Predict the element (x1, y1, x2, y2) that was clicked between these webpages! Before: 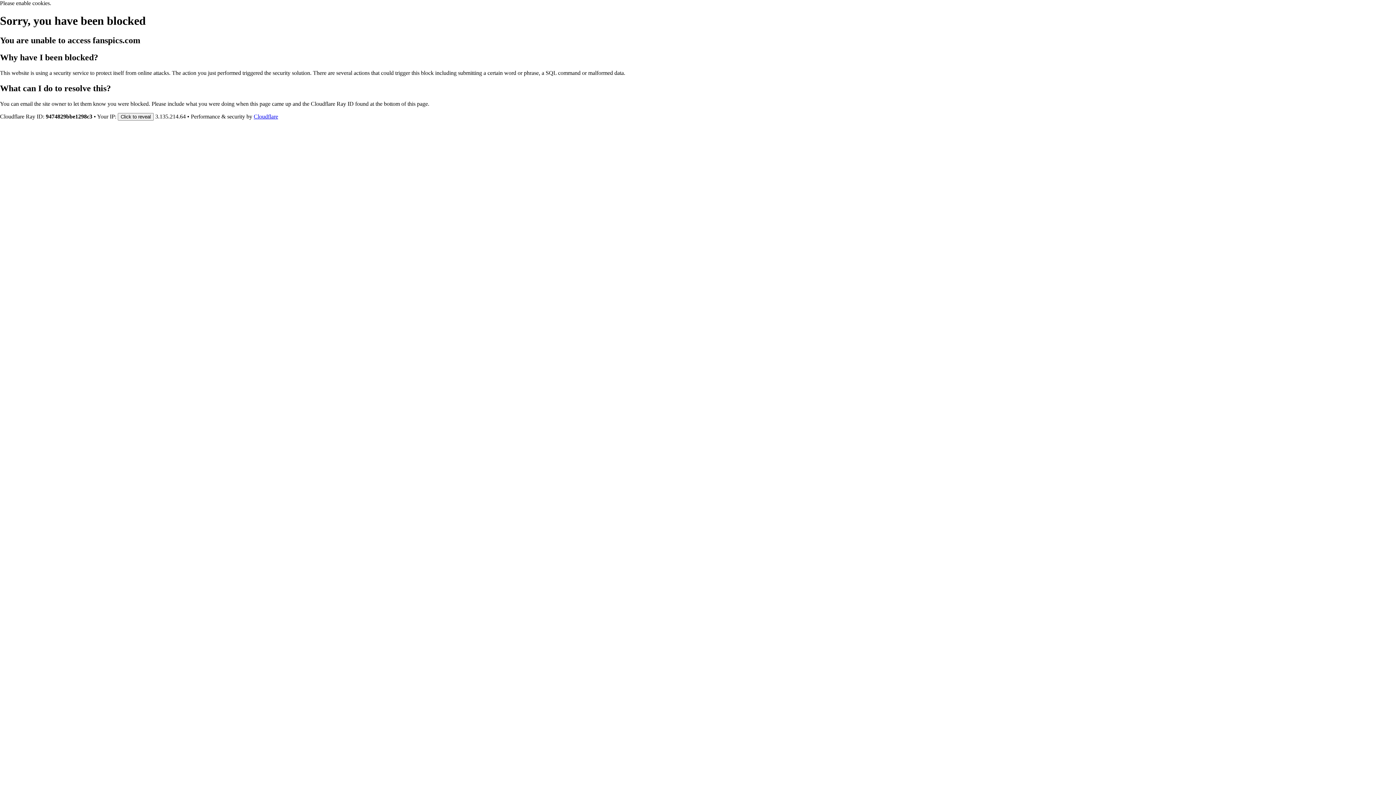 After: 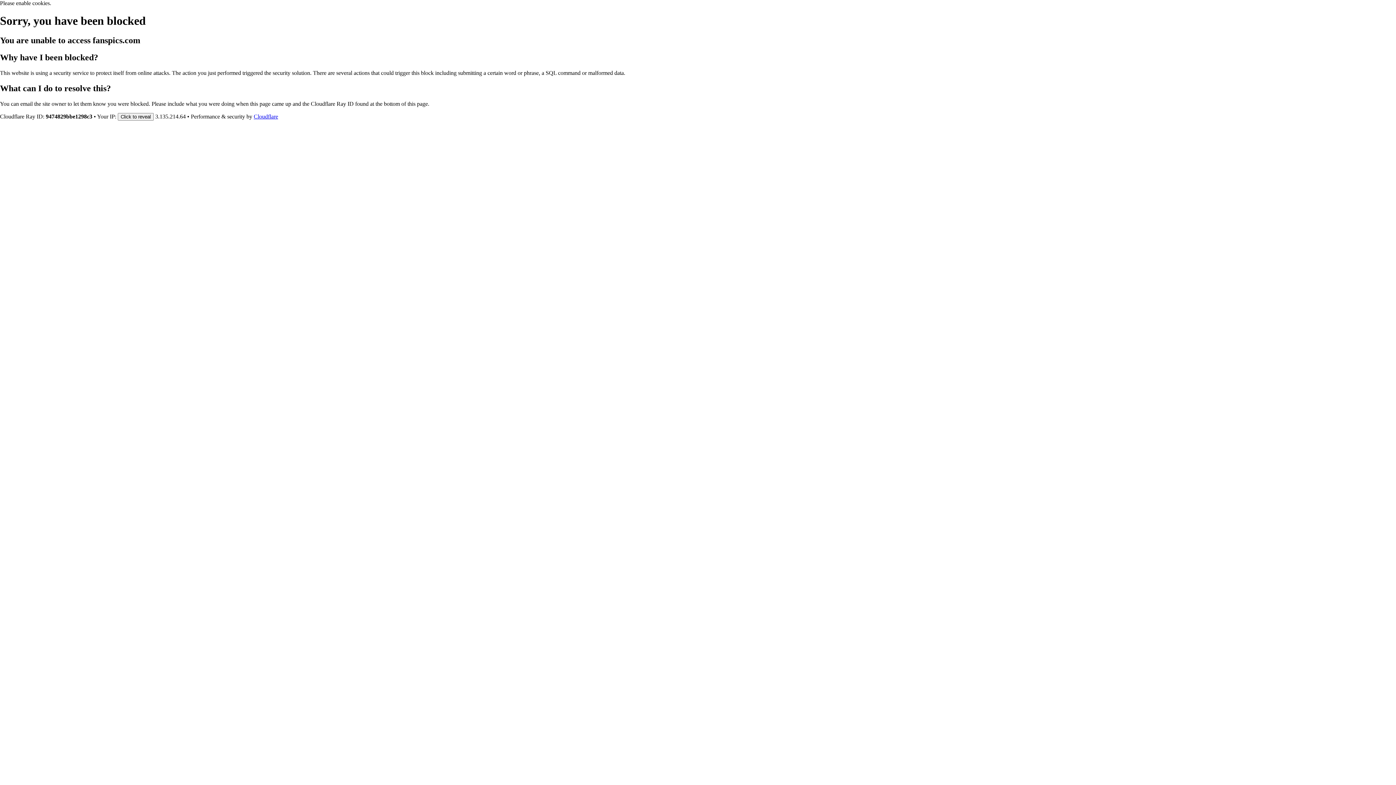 Action: bbox: (253, 113, 278, 119) label: Cloudflare